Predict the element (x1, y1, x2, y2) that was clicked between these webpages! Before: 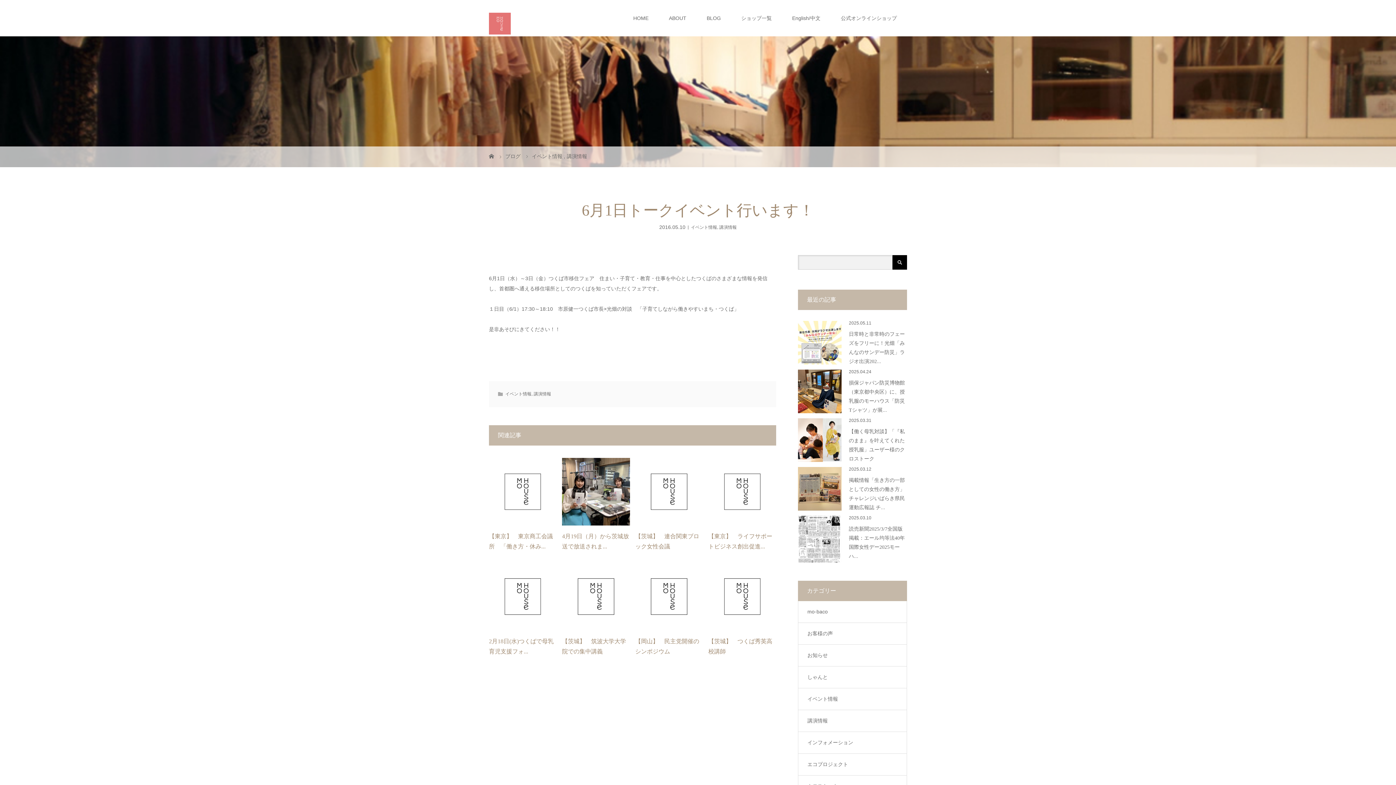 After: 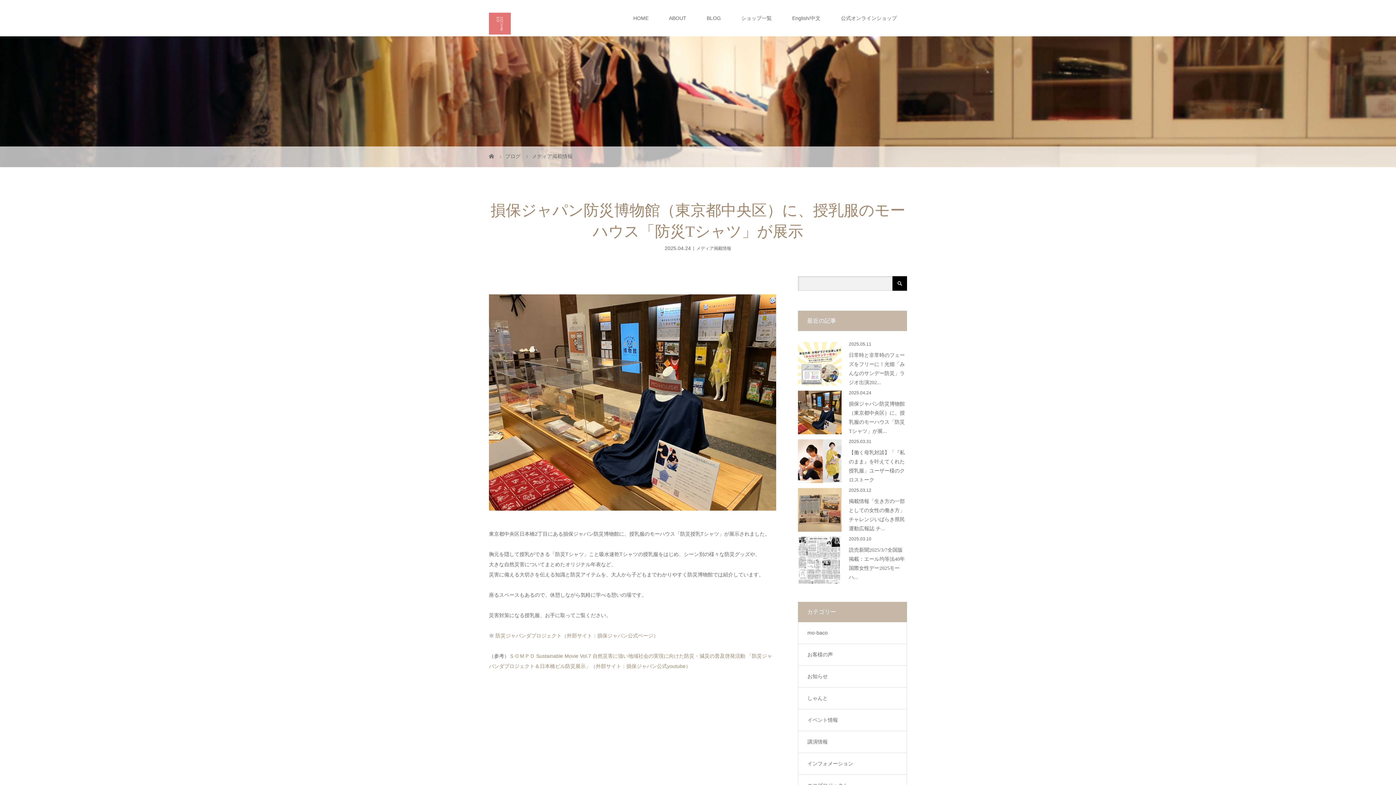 Action: bbox: (798, 369, 841, 413)